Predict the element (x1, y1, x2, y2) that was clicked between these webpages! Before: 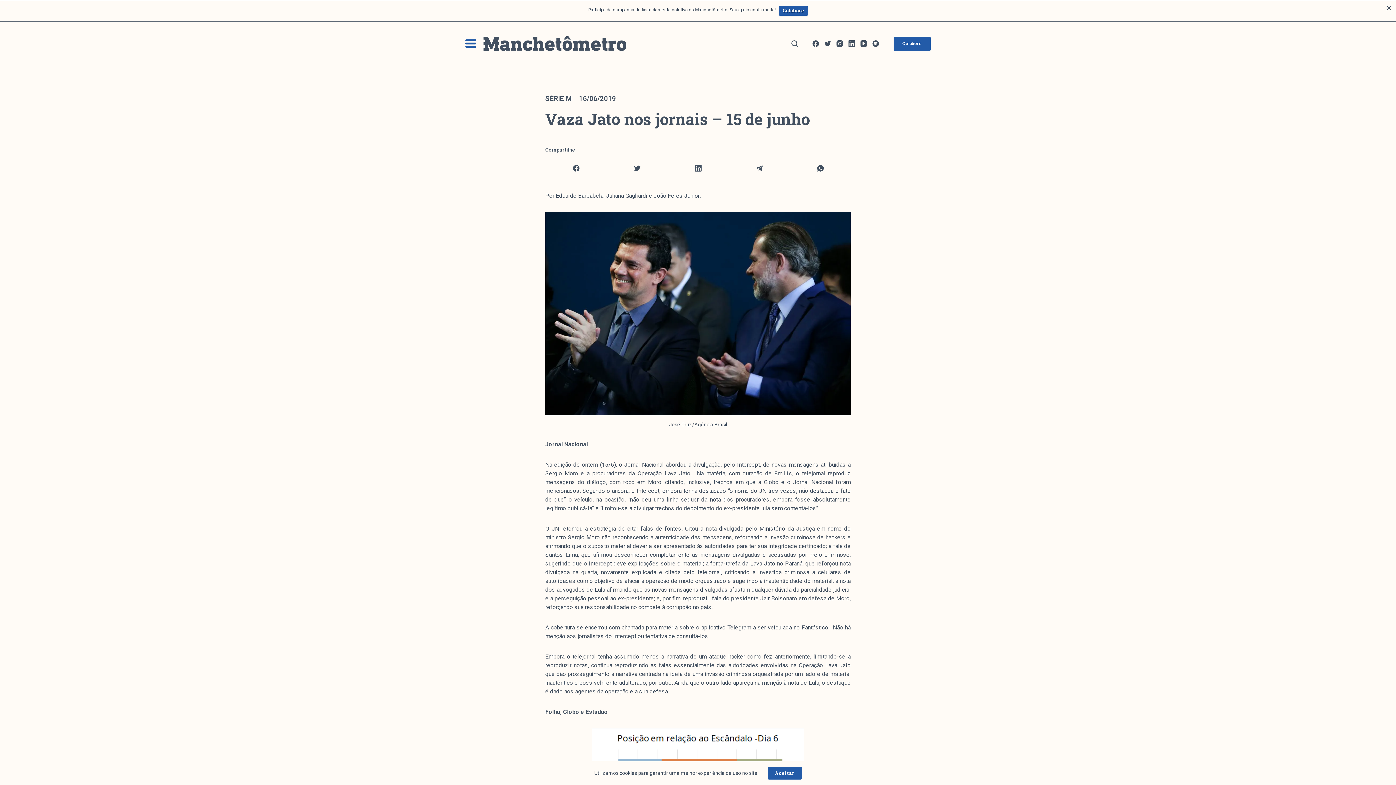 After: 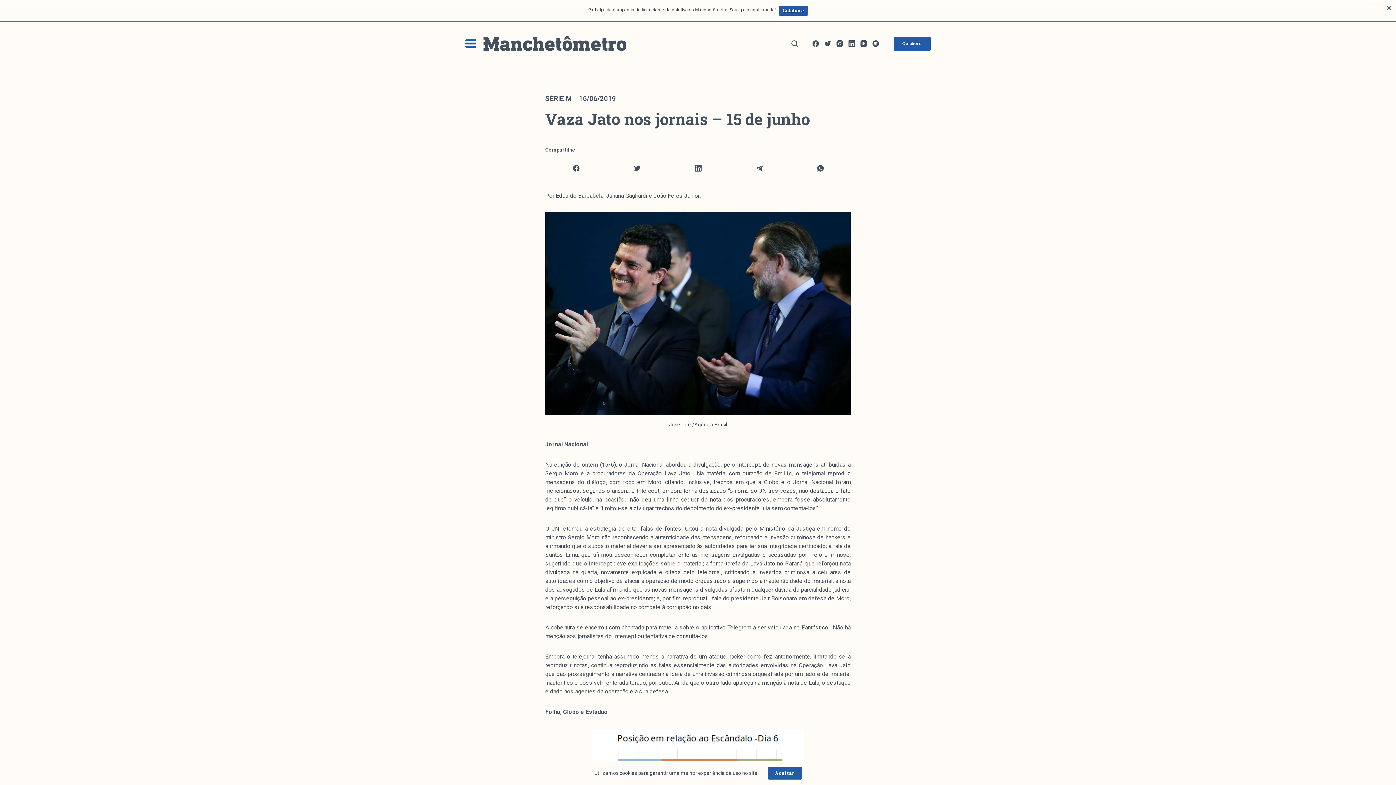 Action: bbox: (728, 159, 790, 177) label: Telegram